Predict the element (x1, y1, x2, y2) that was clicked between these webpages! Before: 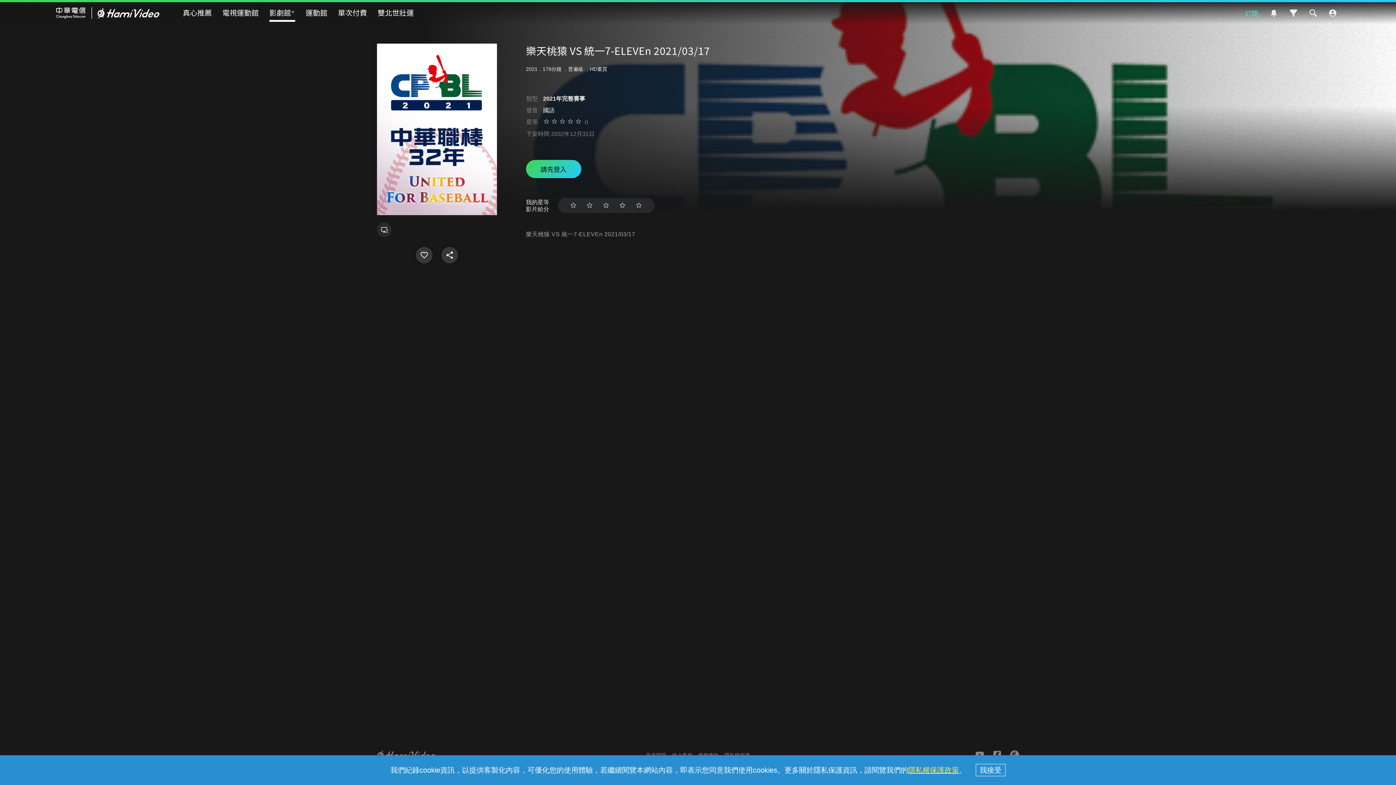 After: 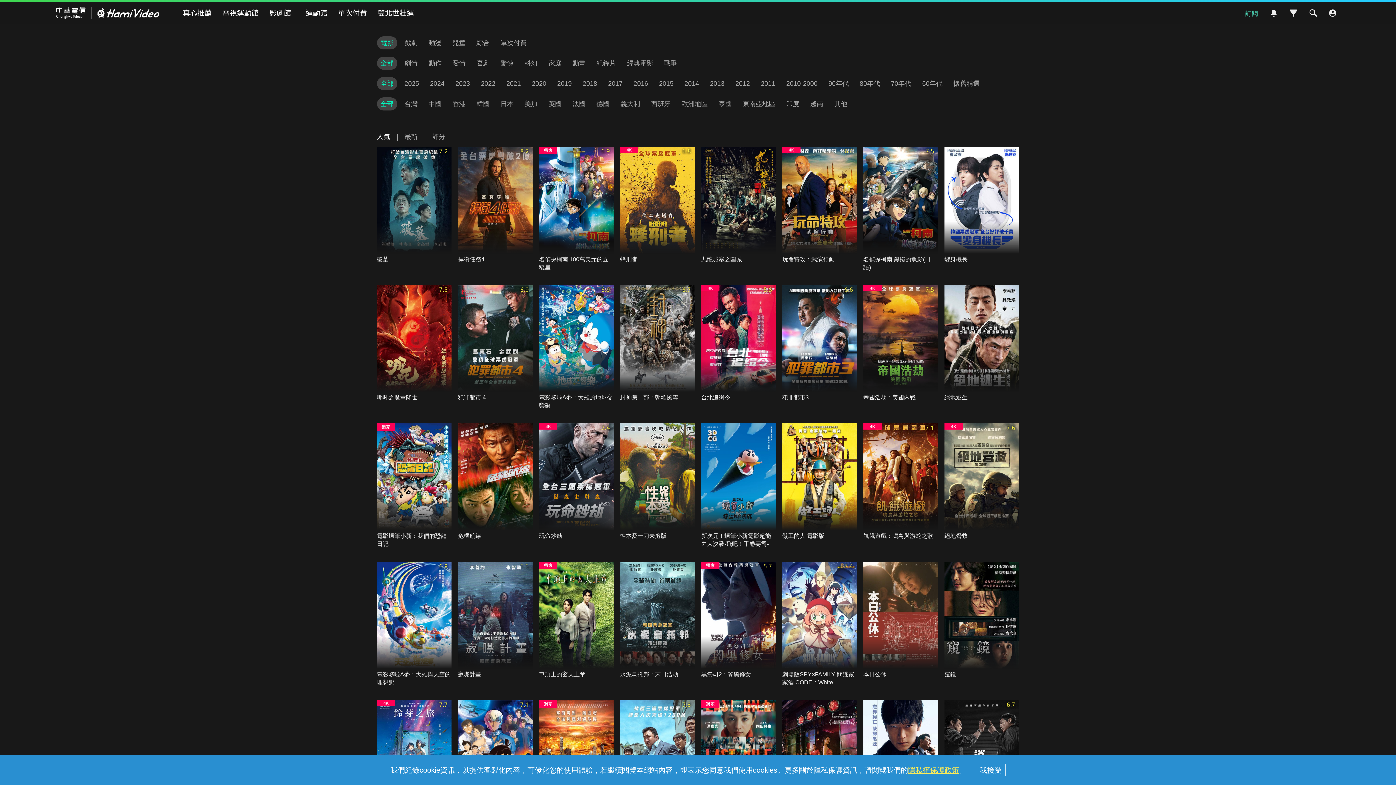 Action: bbox: (1286, 5, 1301, 20)